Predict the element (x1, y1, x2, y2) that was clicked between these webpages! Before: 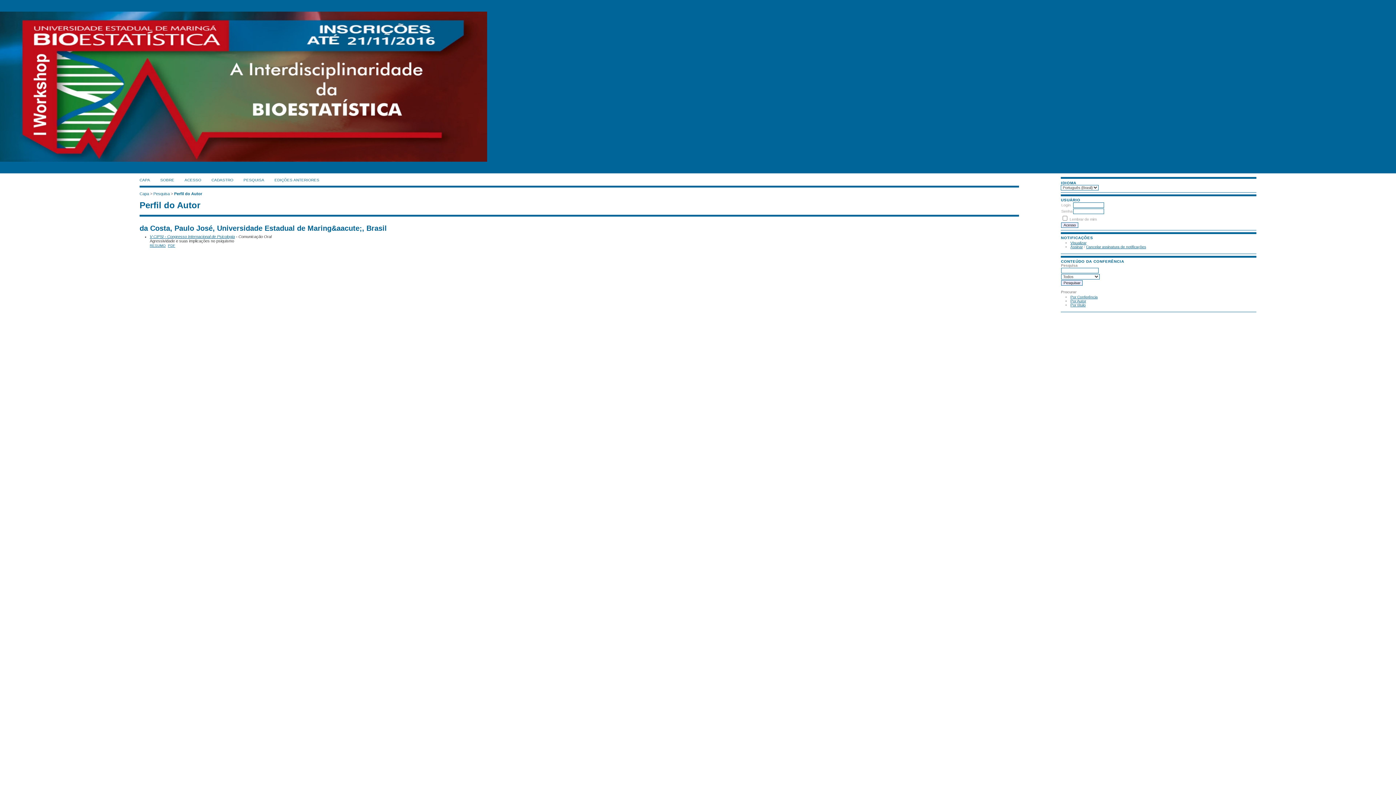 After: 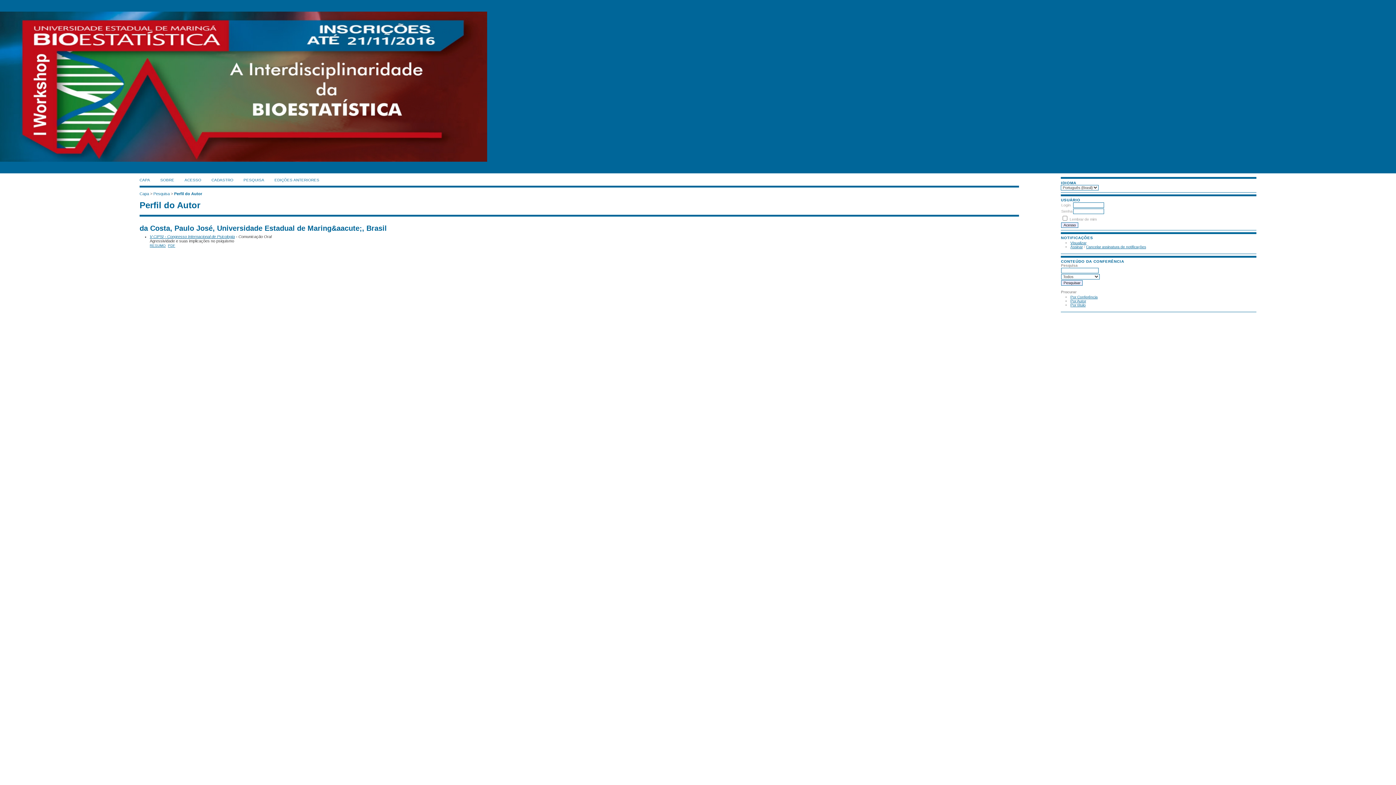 Action: label: Perfil do Autor bbox: (174, 191, 202, 196)